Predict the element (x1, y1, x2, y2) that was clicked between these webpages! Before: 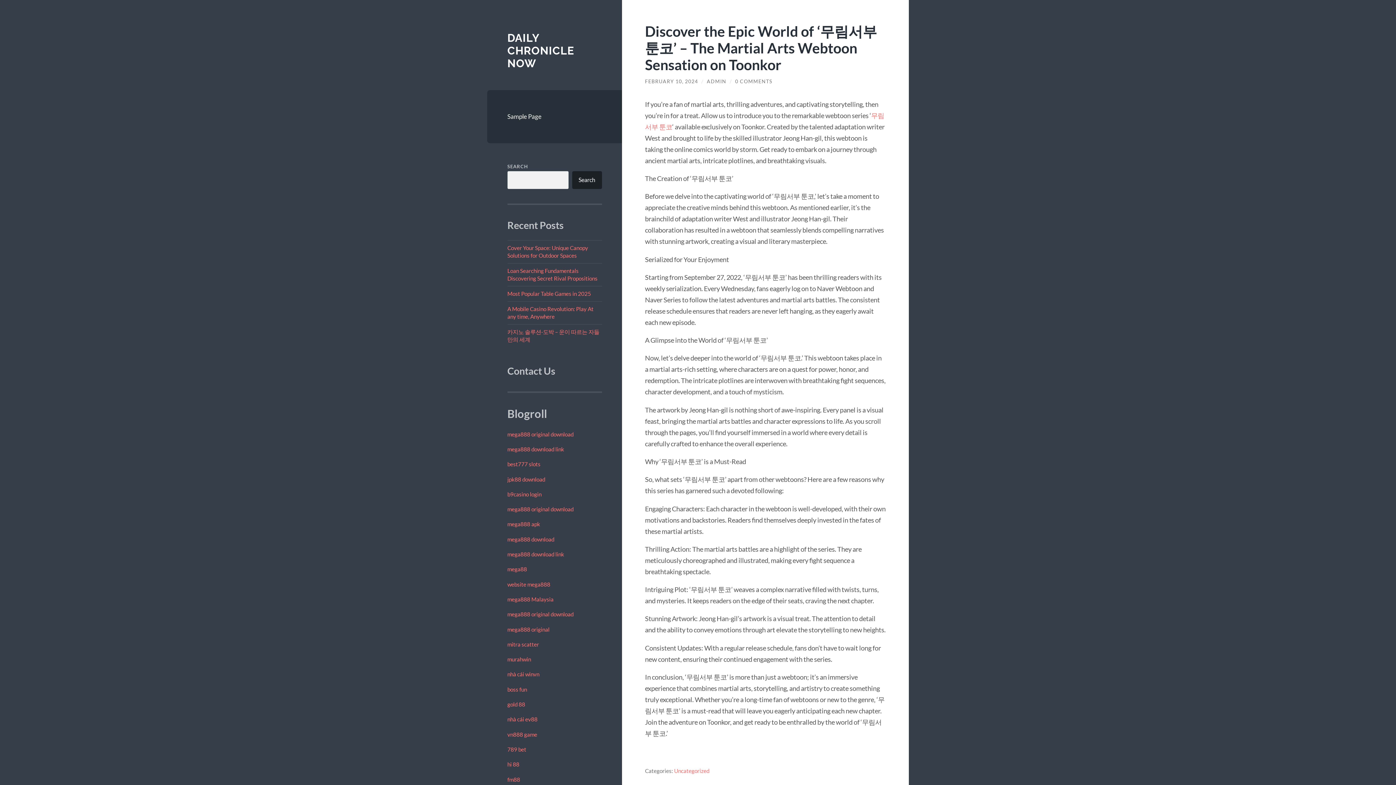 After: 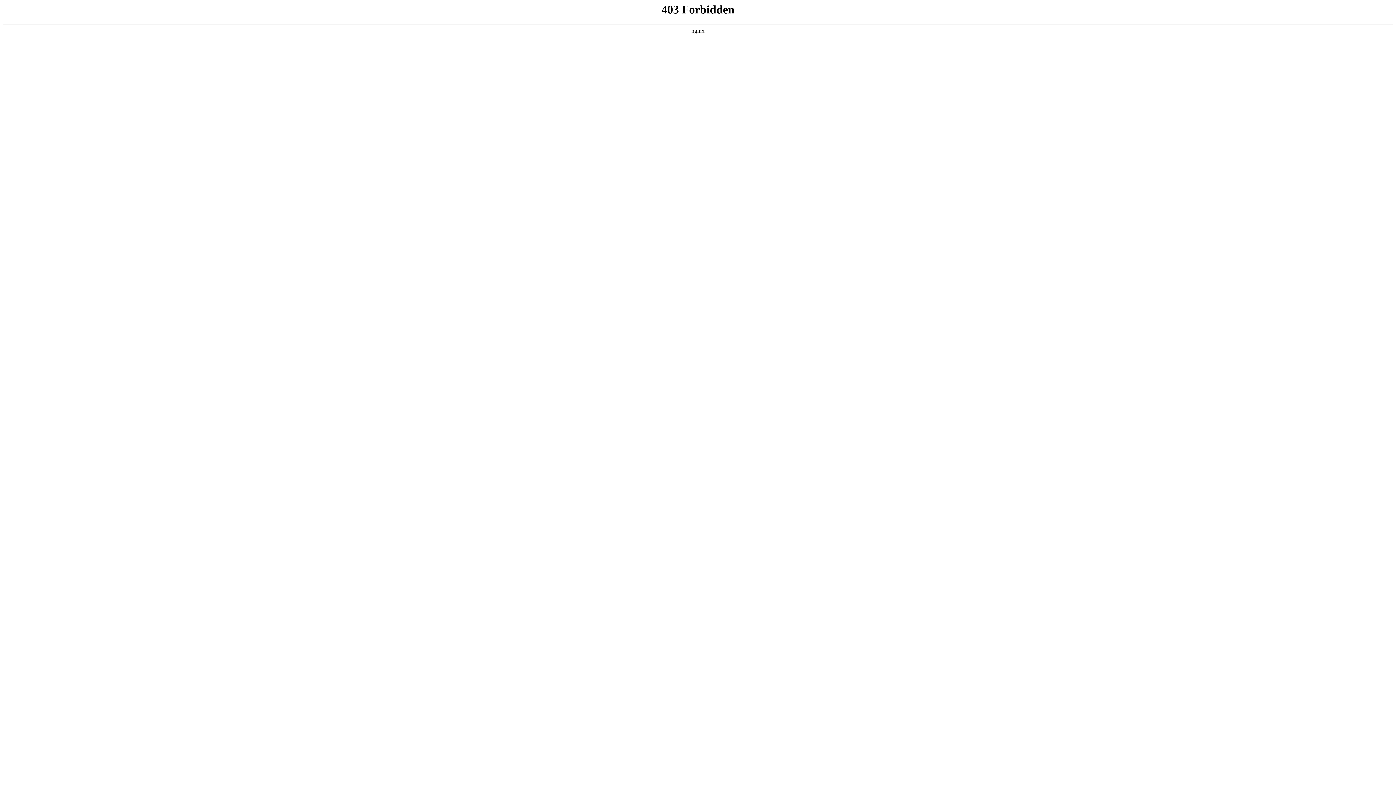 Action: bbox: (507, 491, 541, 497) label: b9casino login